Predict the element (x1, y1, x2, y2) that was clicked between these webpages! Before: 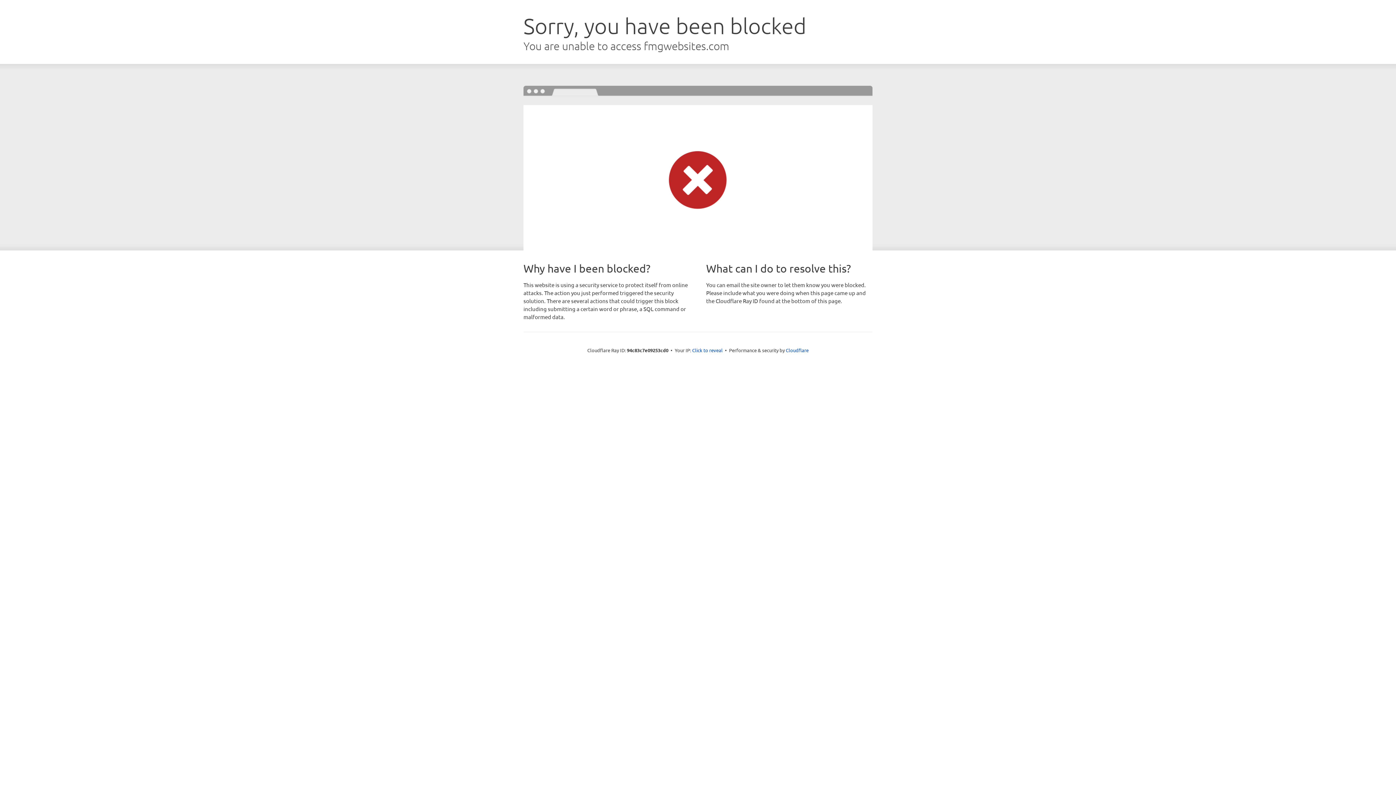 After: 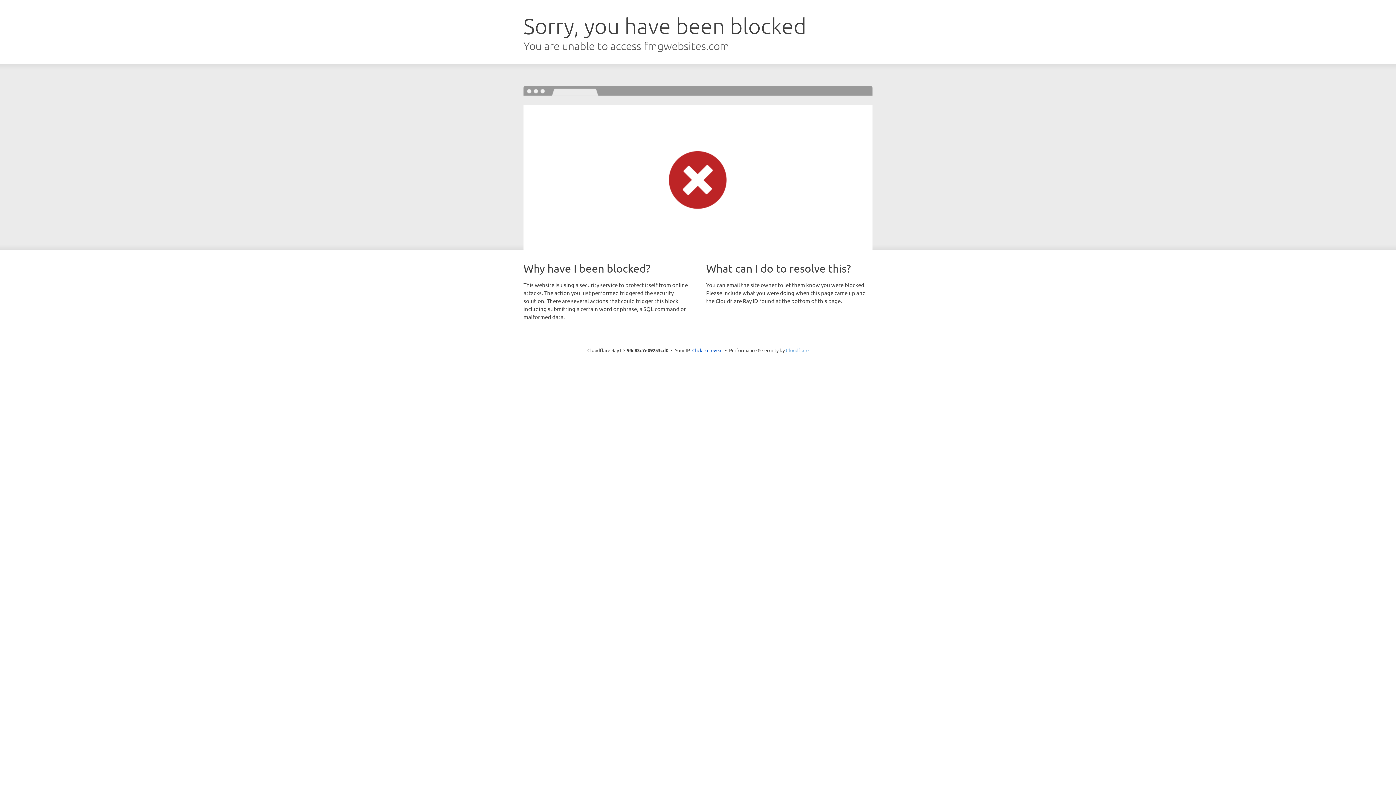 Action: label: Cloudflare bbox: (786, 347, 808, 353)